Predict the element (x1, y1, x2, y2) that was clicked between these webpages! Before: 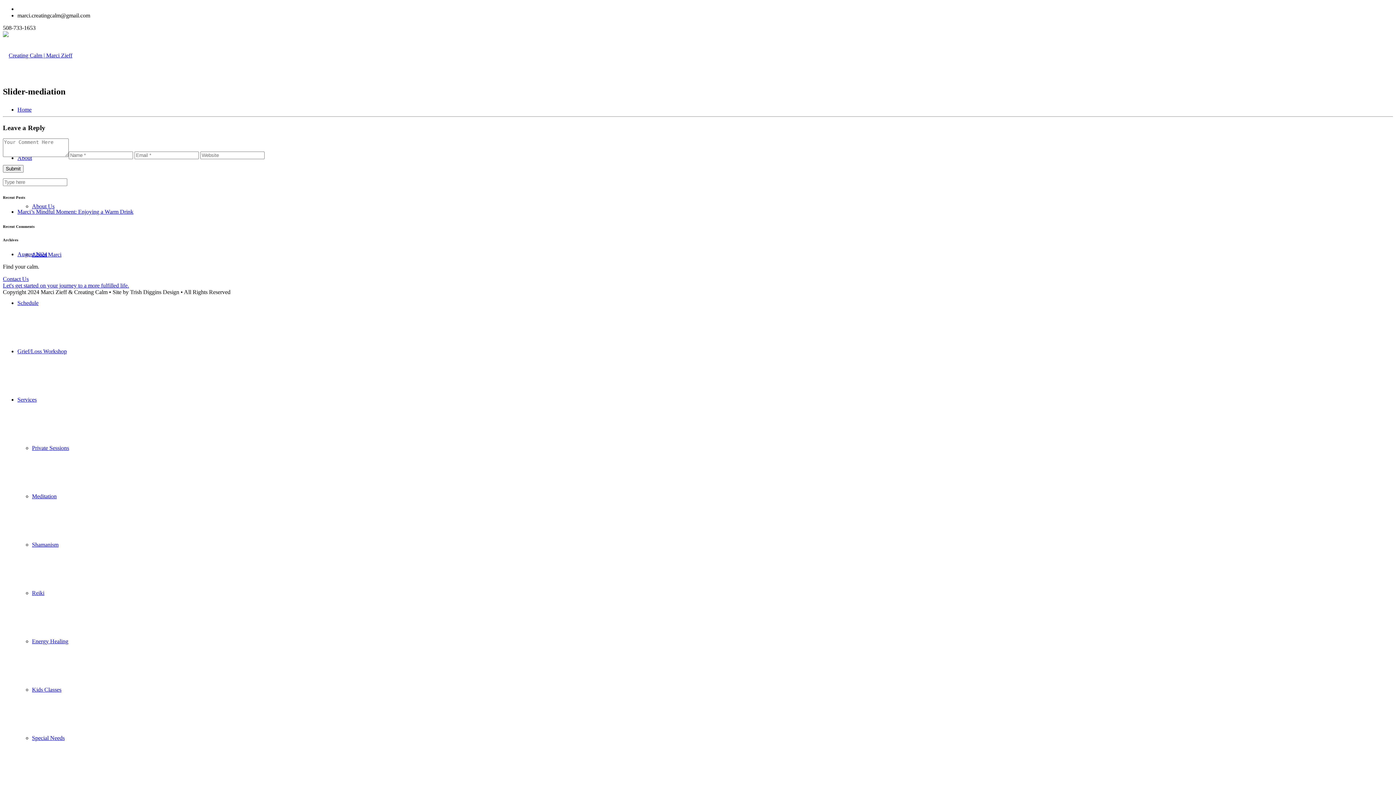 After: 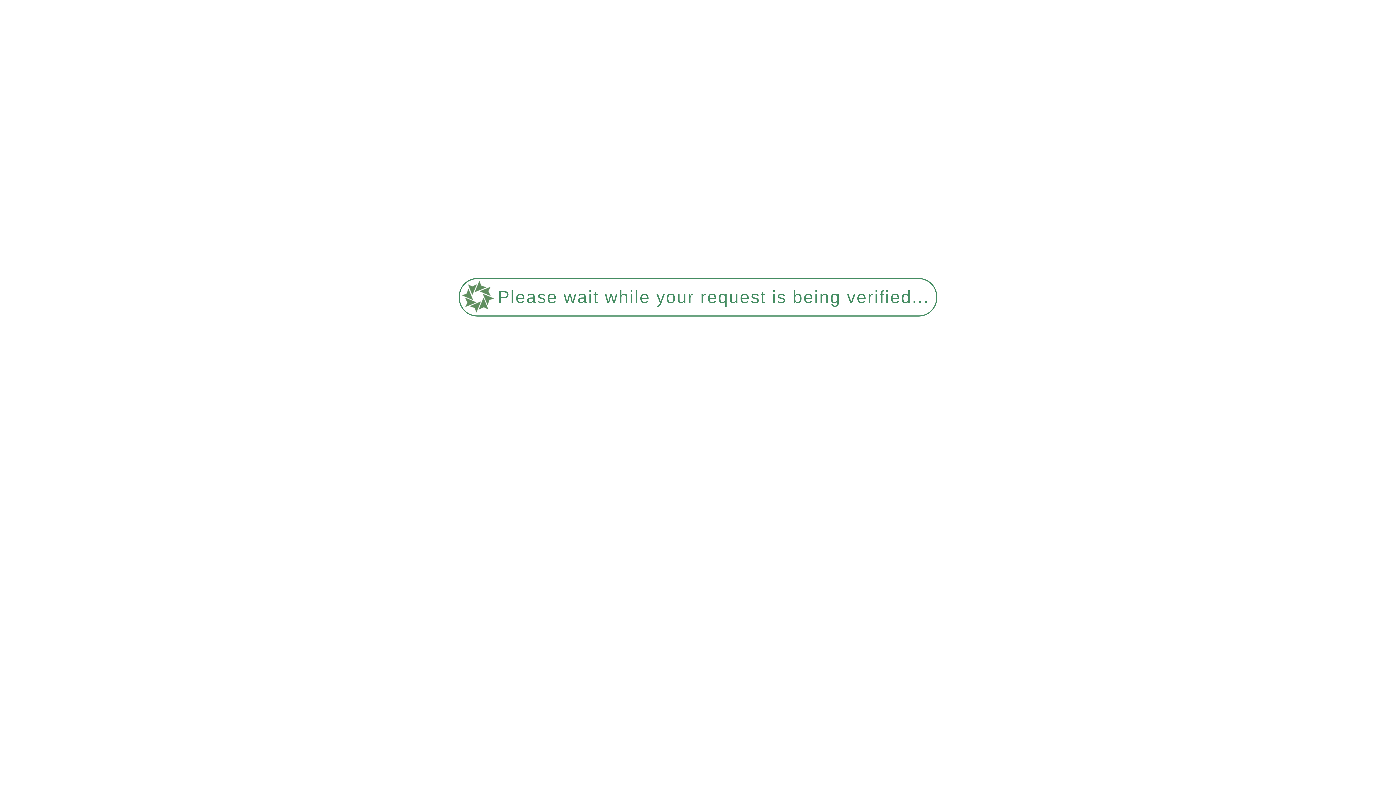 Action: label: Contact Us bbox: (2, 276, 28, 282)